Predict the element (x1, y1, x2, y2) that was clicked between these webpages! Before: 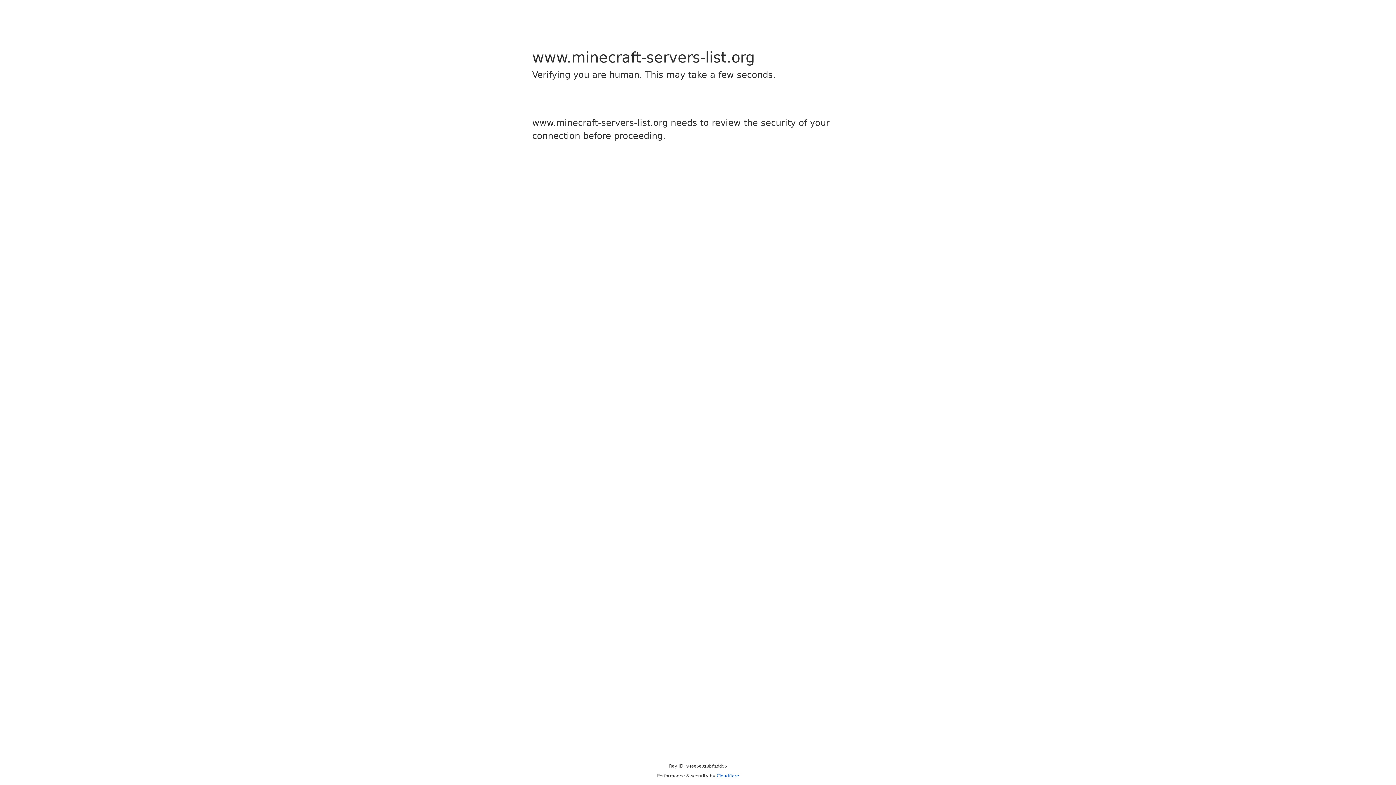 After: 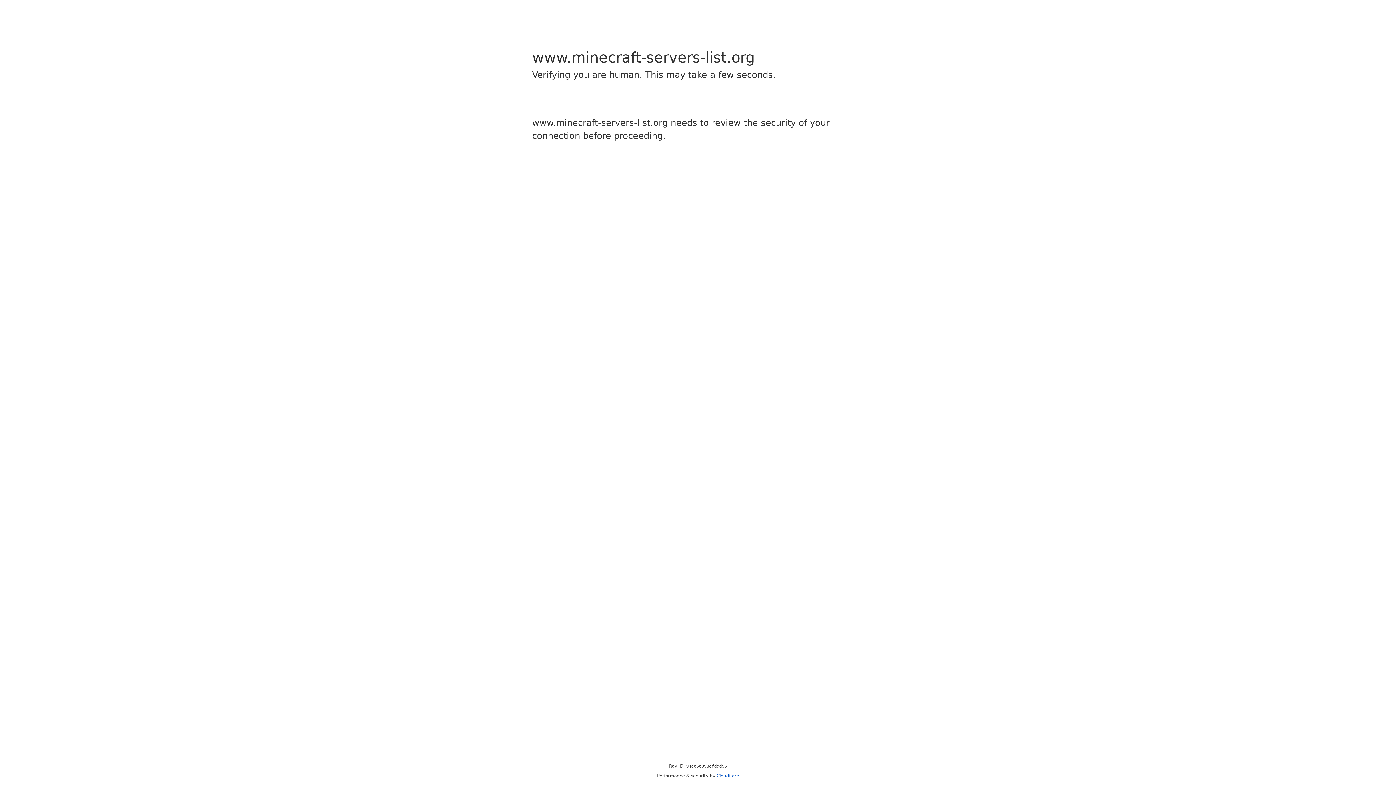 Action: bbox: (716, 773, 739, 778) label: Cloudflare